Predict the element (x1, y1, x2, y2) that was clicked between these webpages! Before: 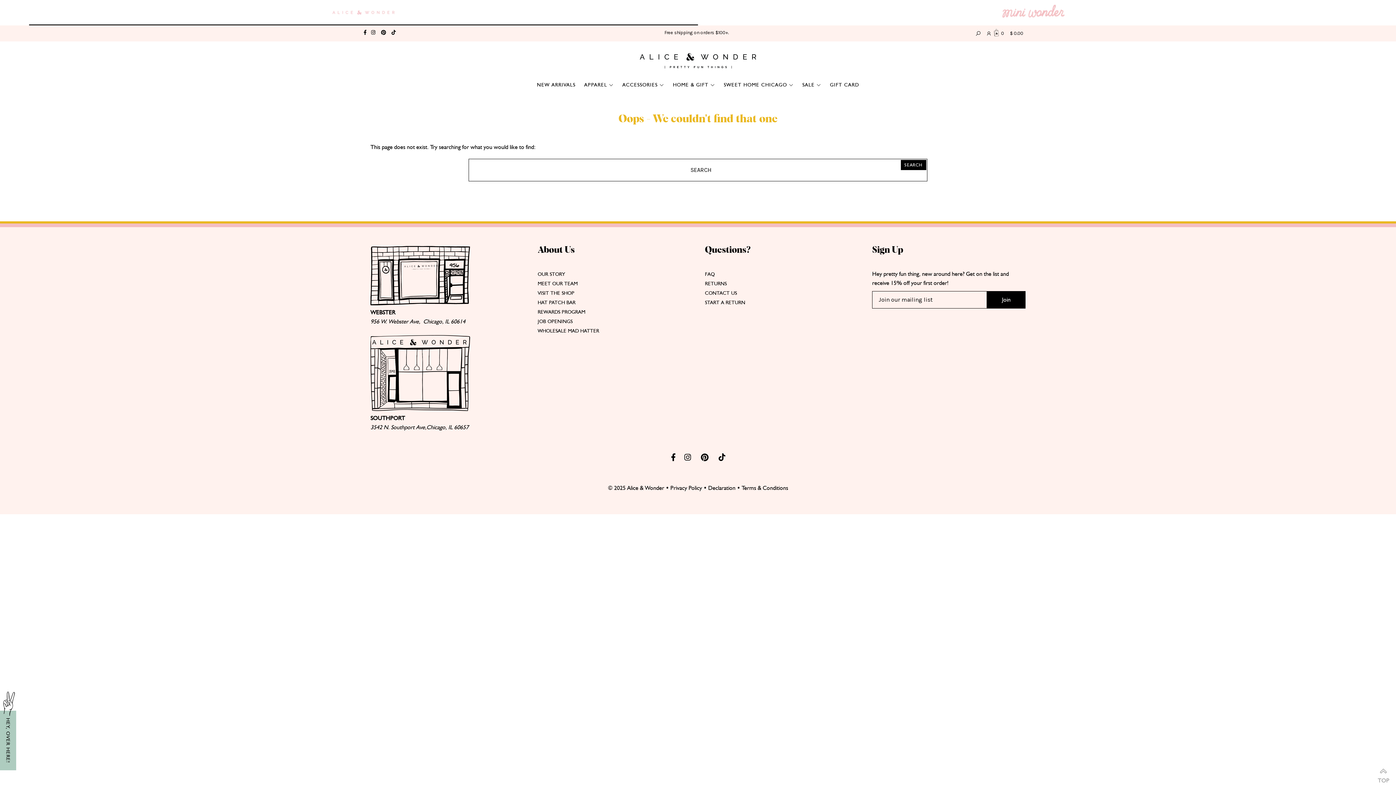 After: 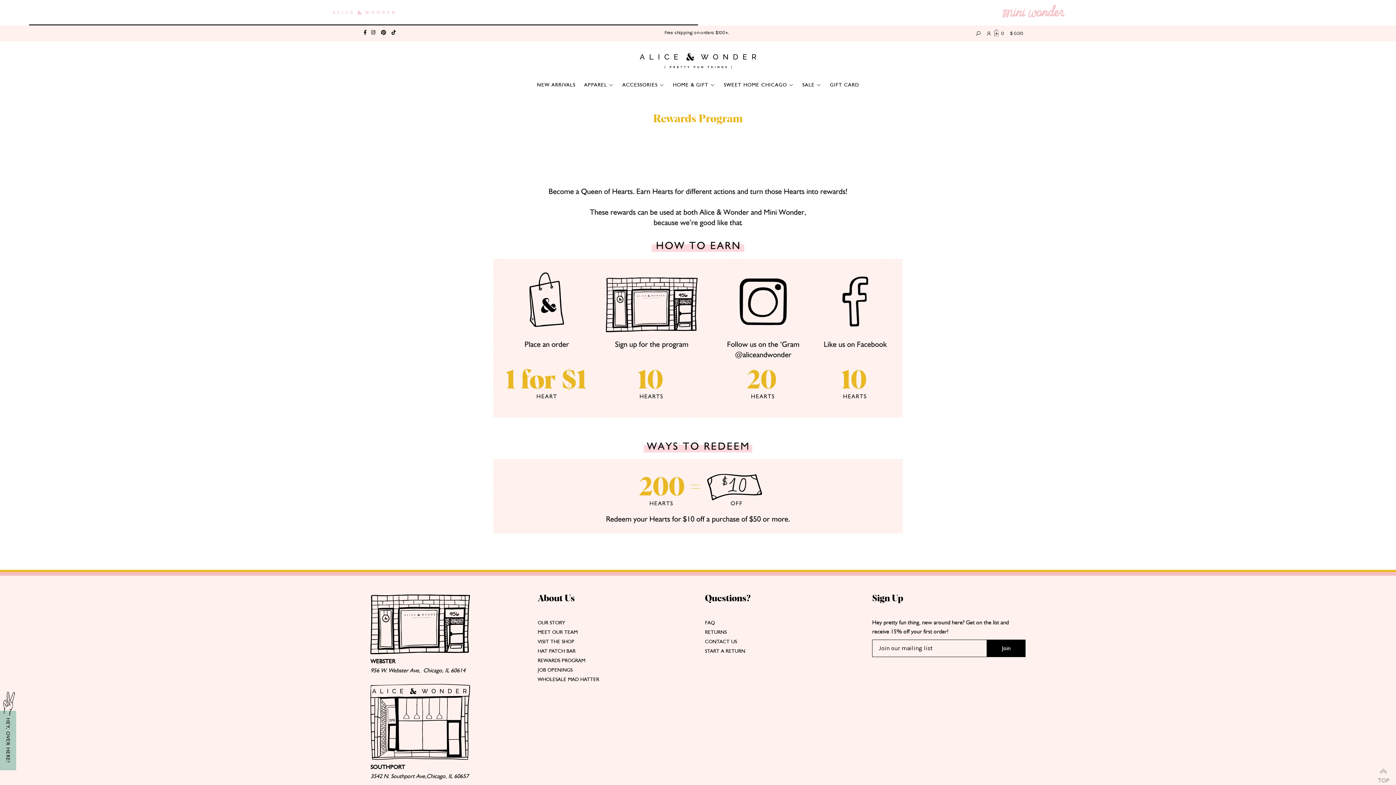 Action: bbox: (537, 308, 585, 314) label: REWARDS PROGRAM